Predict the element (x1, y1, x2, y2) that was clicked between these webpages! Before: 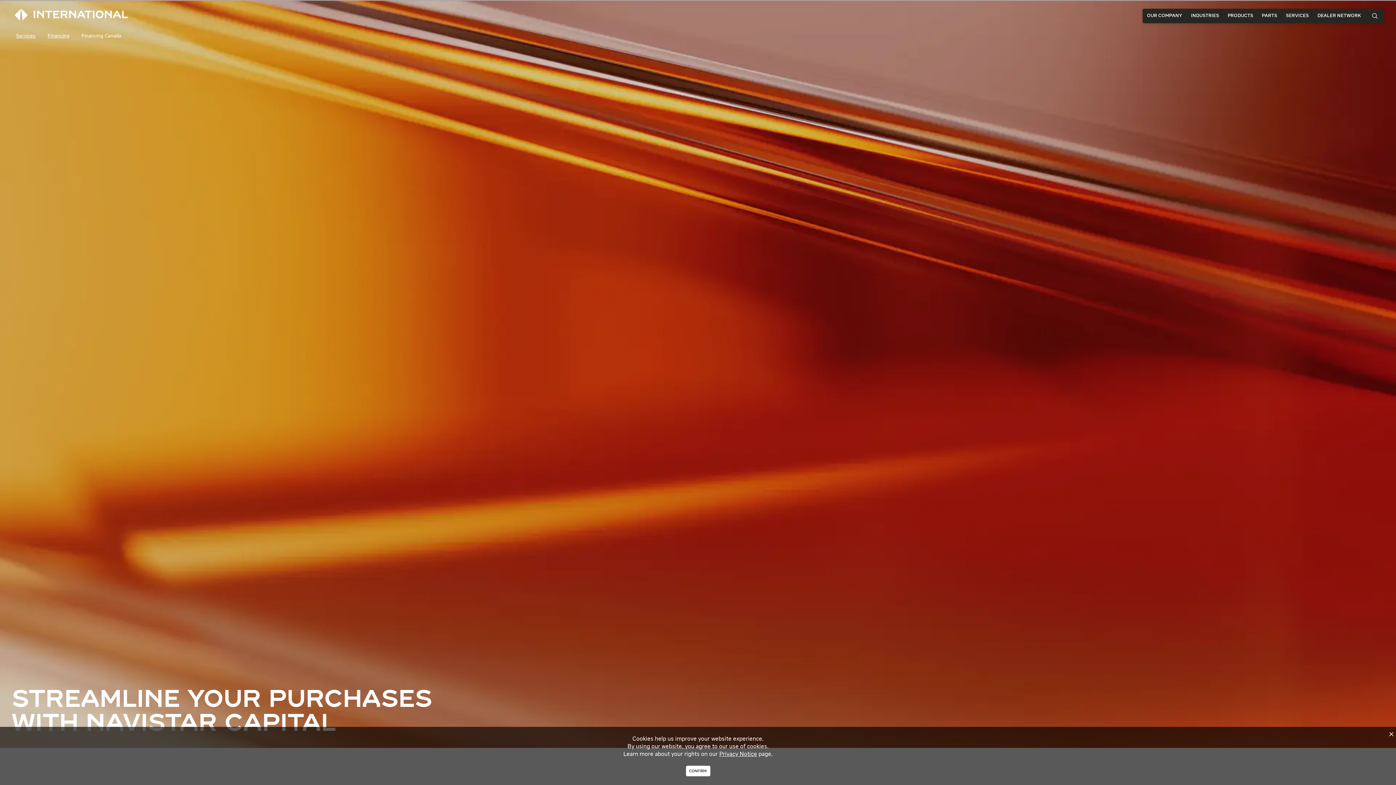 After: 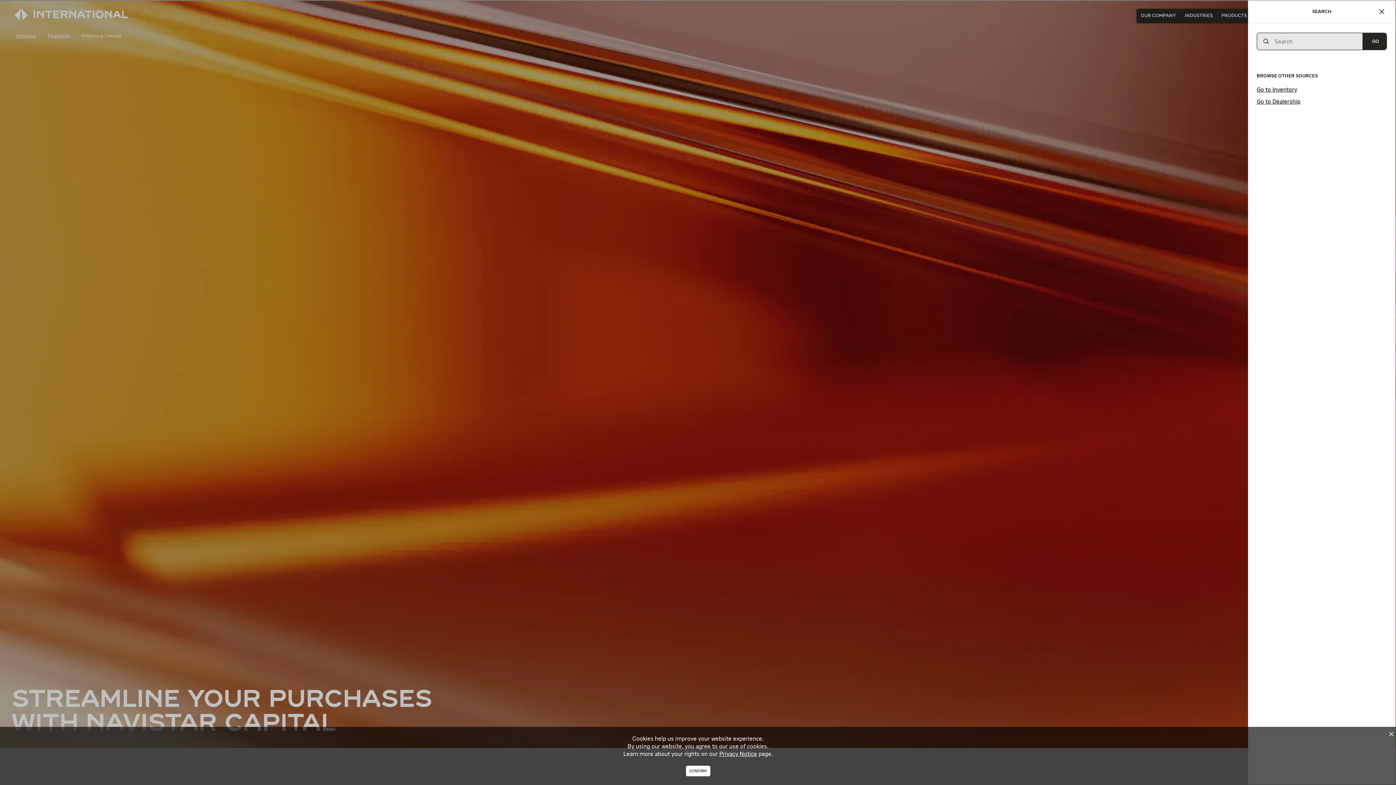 Action: label: Search Button Icon bbox: (1365, 8, 1384, 22)